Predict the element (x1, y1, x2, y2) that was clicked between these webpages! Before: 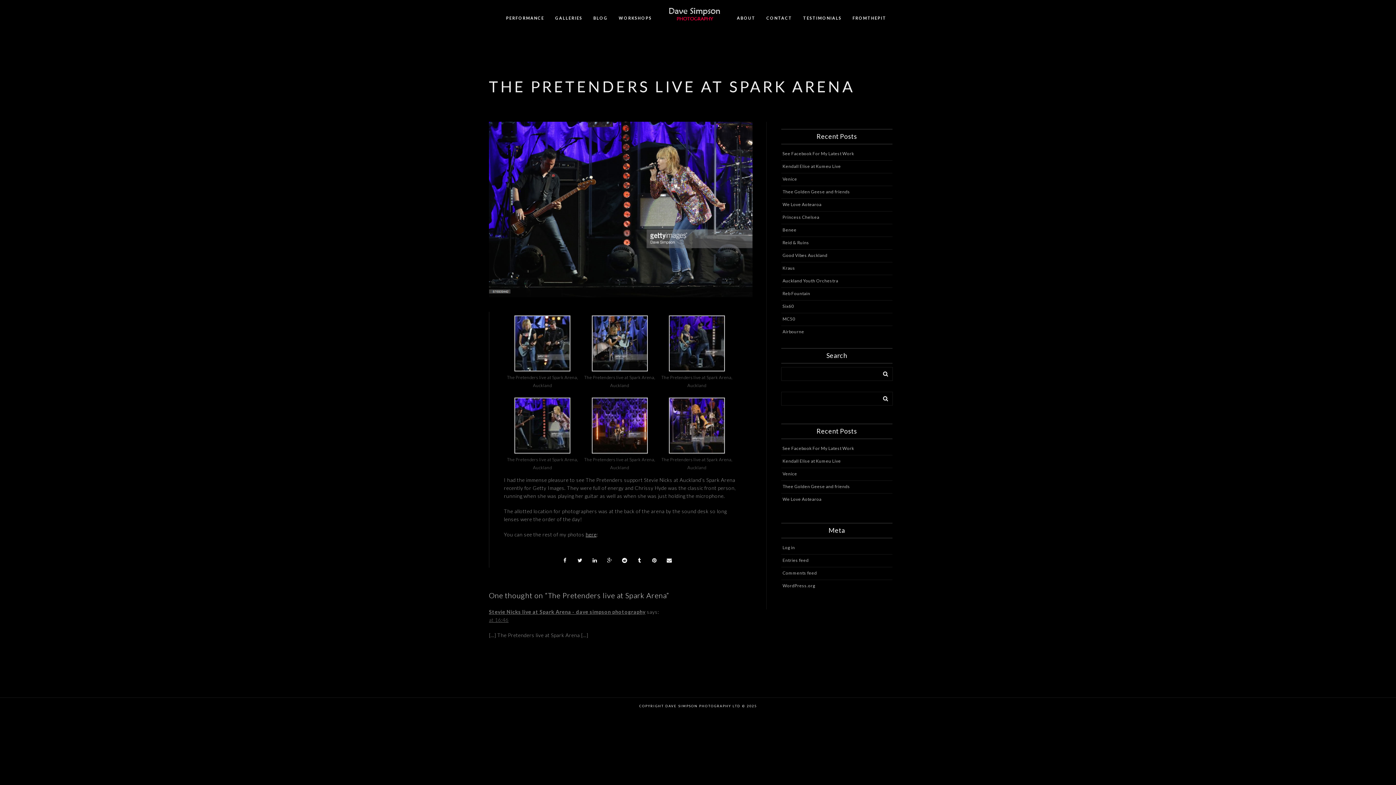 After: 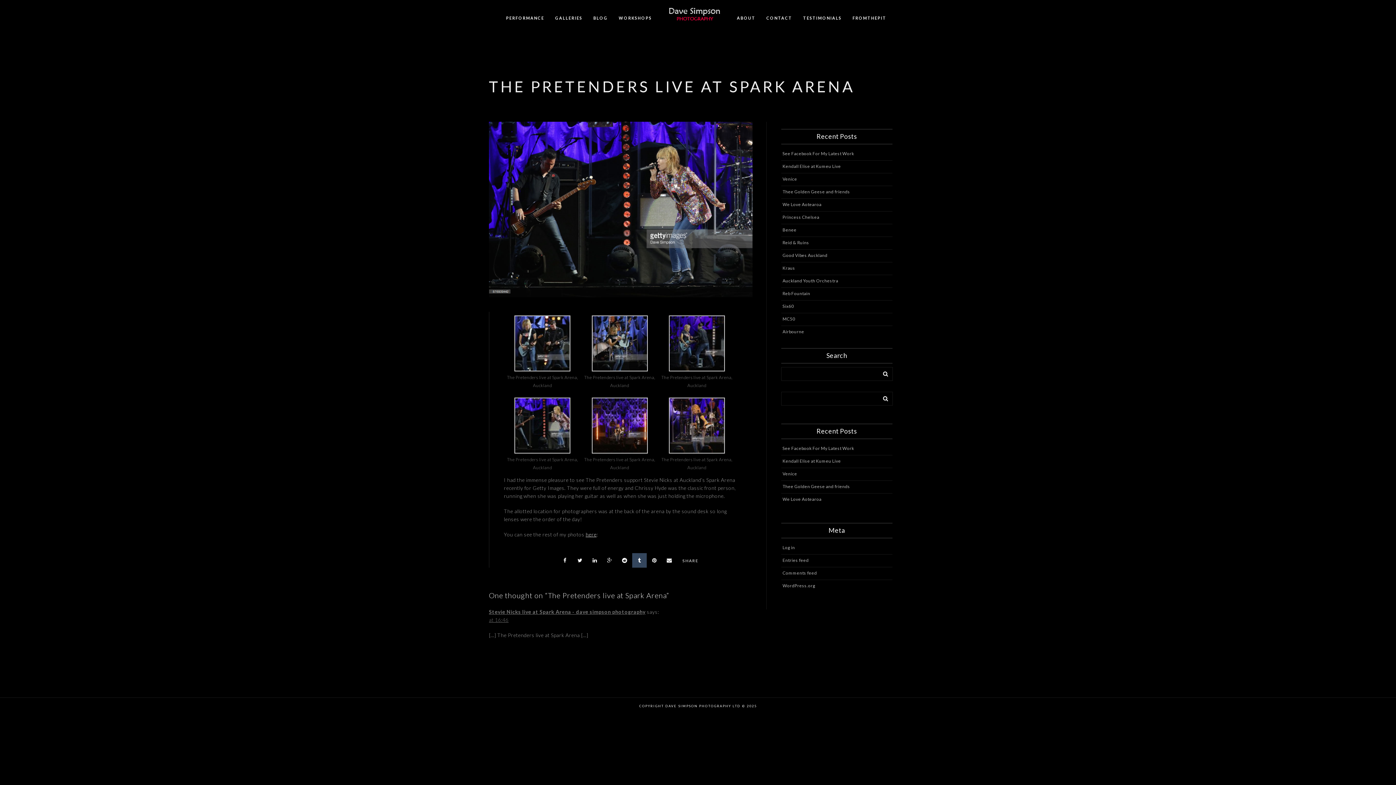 Action: bbox: (632, 553, 647, 567)